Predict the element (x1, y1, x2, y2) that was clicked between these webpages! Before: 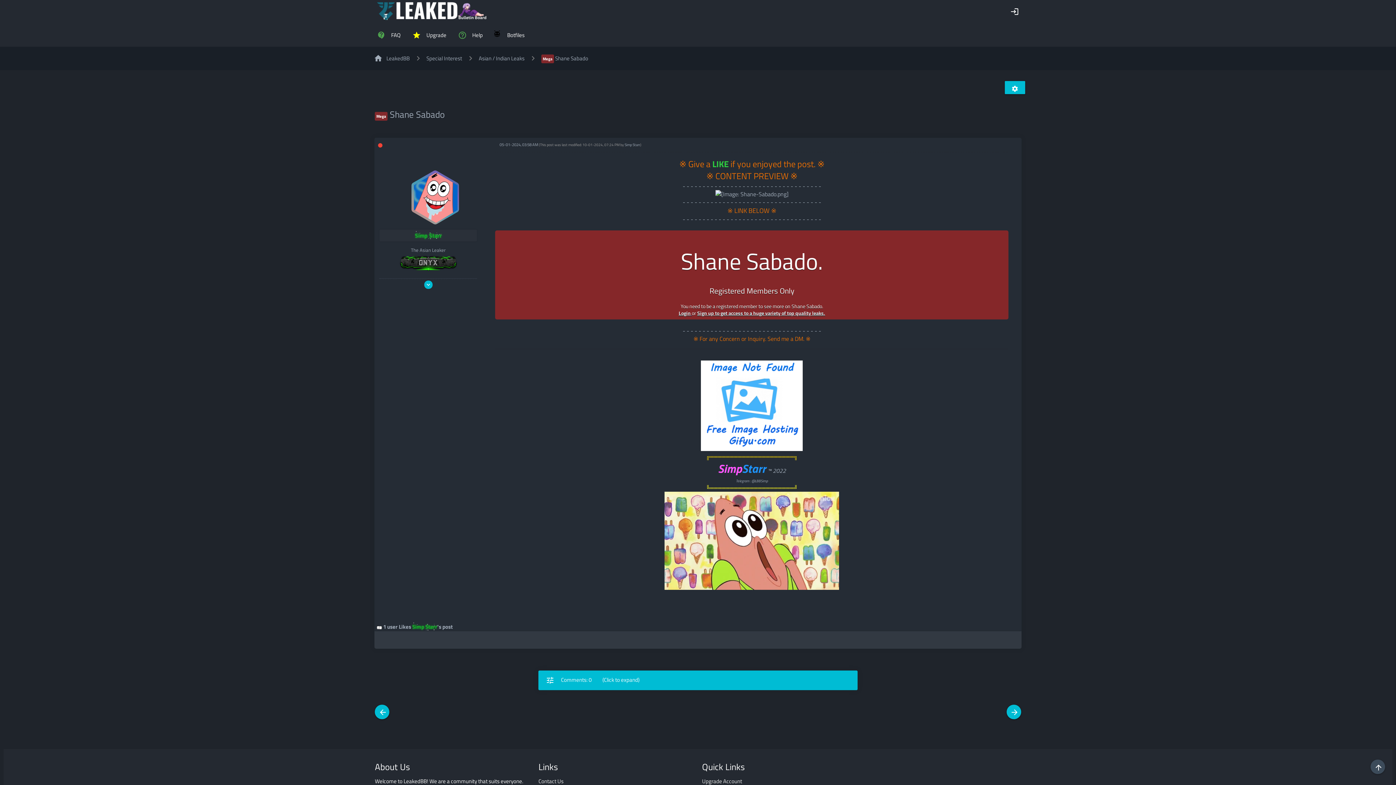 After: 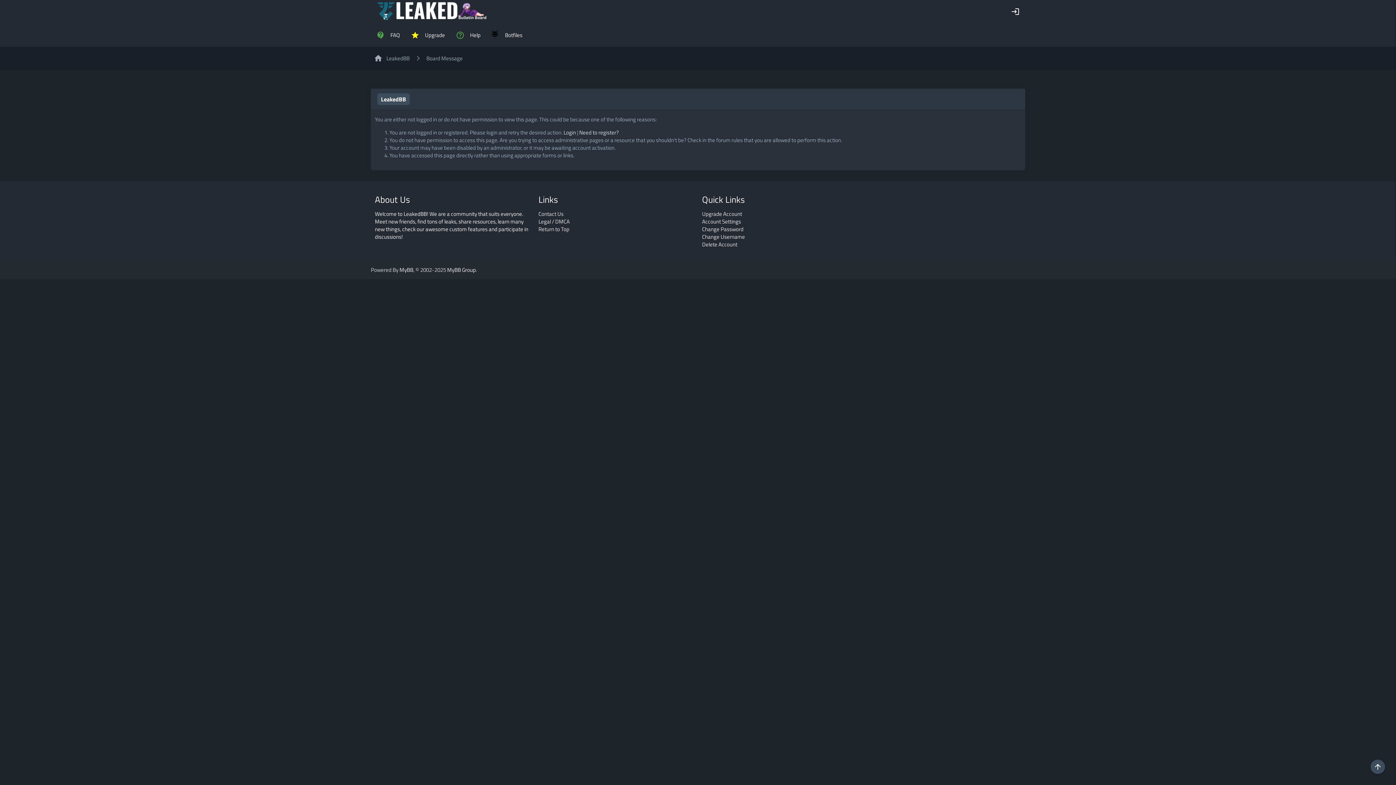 Action: label: Simp Starr bbox: (412, 623, 437, 631)